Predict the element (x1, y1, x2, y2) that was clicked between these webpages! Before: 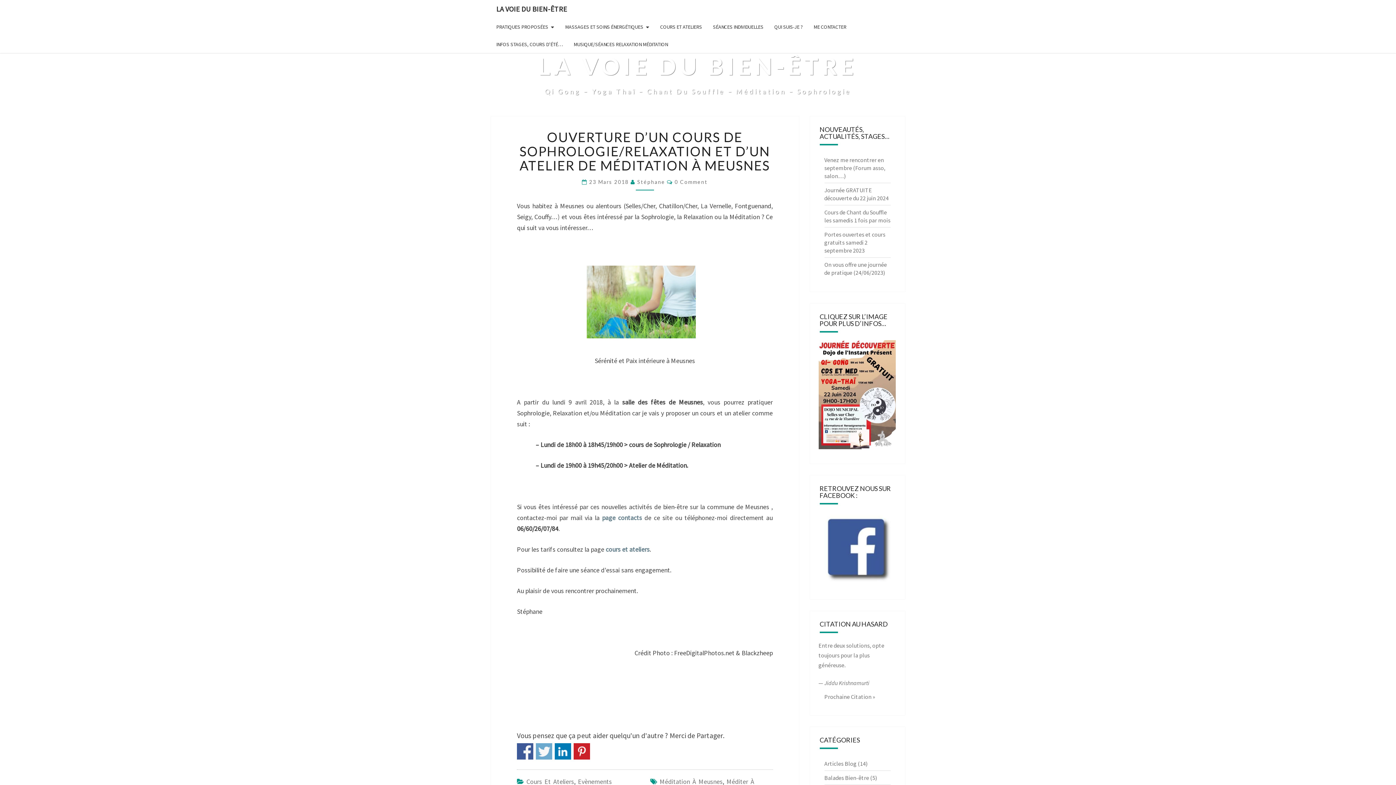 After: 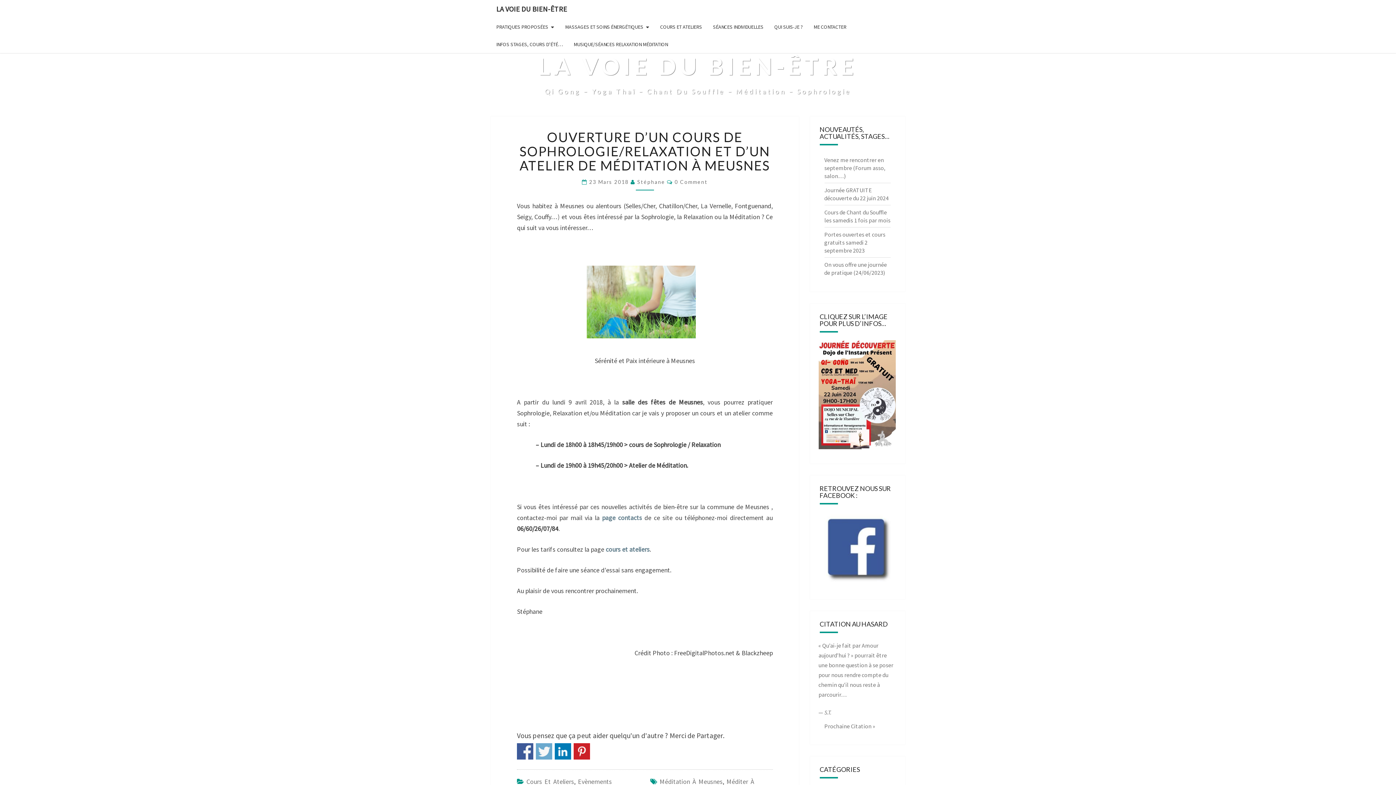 Action: bbox: (824, 693, 875, 700) label: Prochaine Citation »